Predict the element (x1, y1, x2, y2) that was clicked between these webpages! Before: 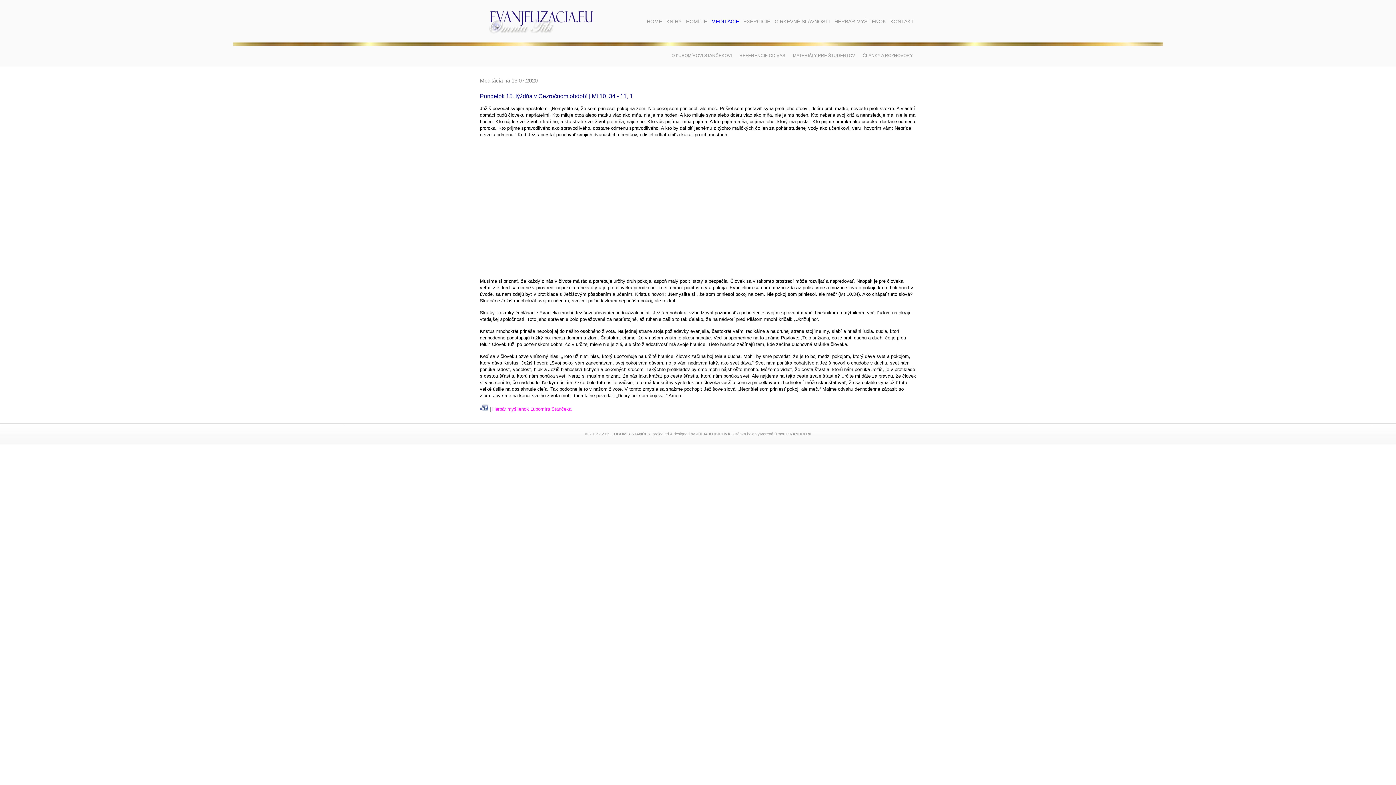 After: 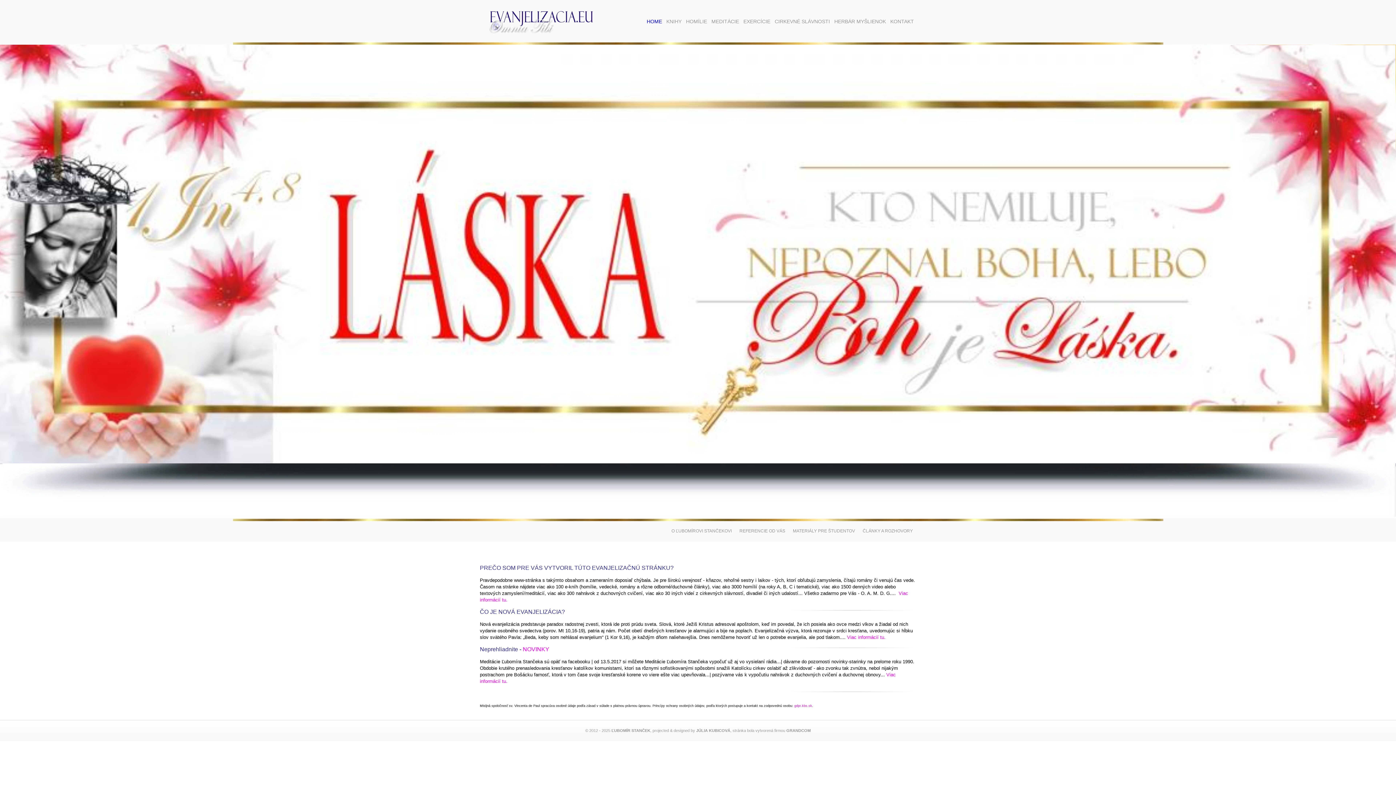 Action: bbox: (487, 31, 596, 36)